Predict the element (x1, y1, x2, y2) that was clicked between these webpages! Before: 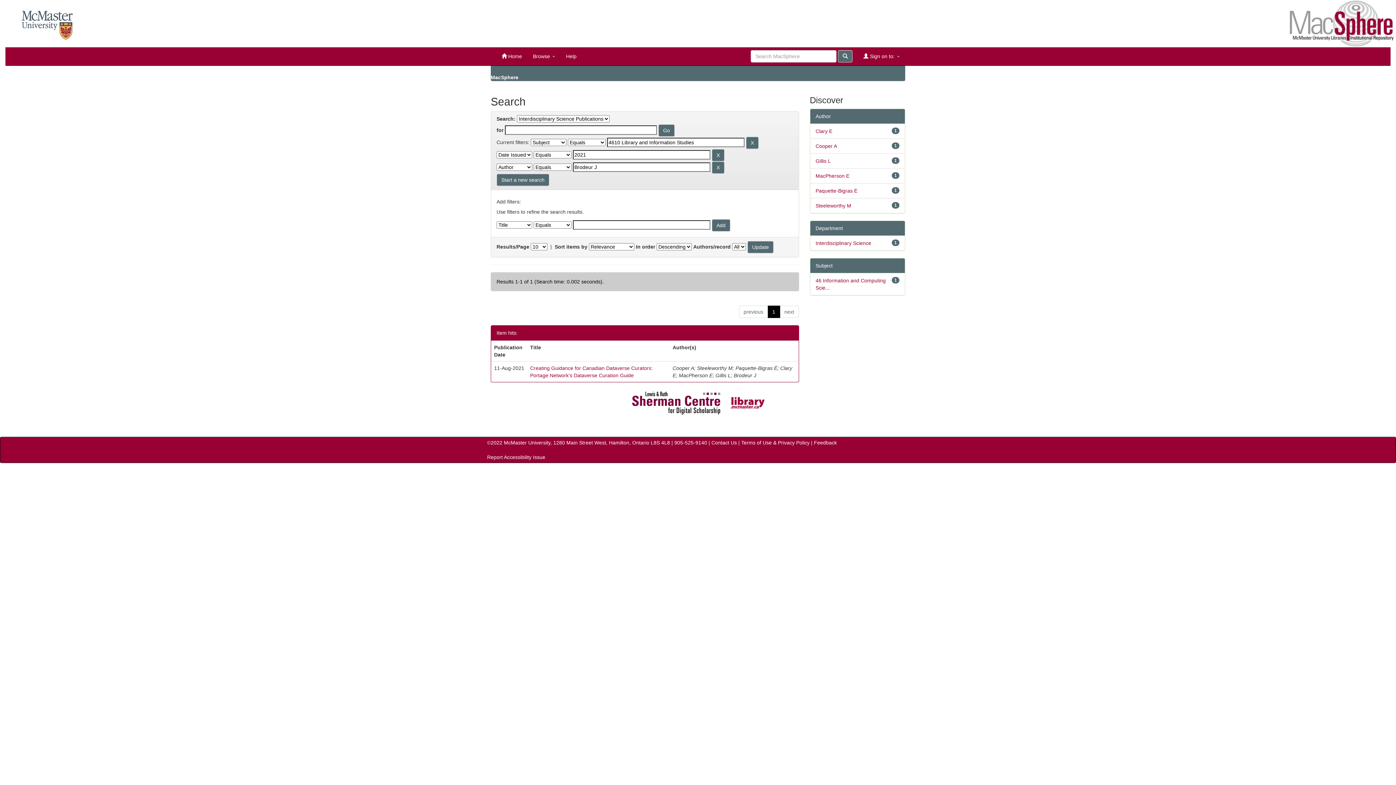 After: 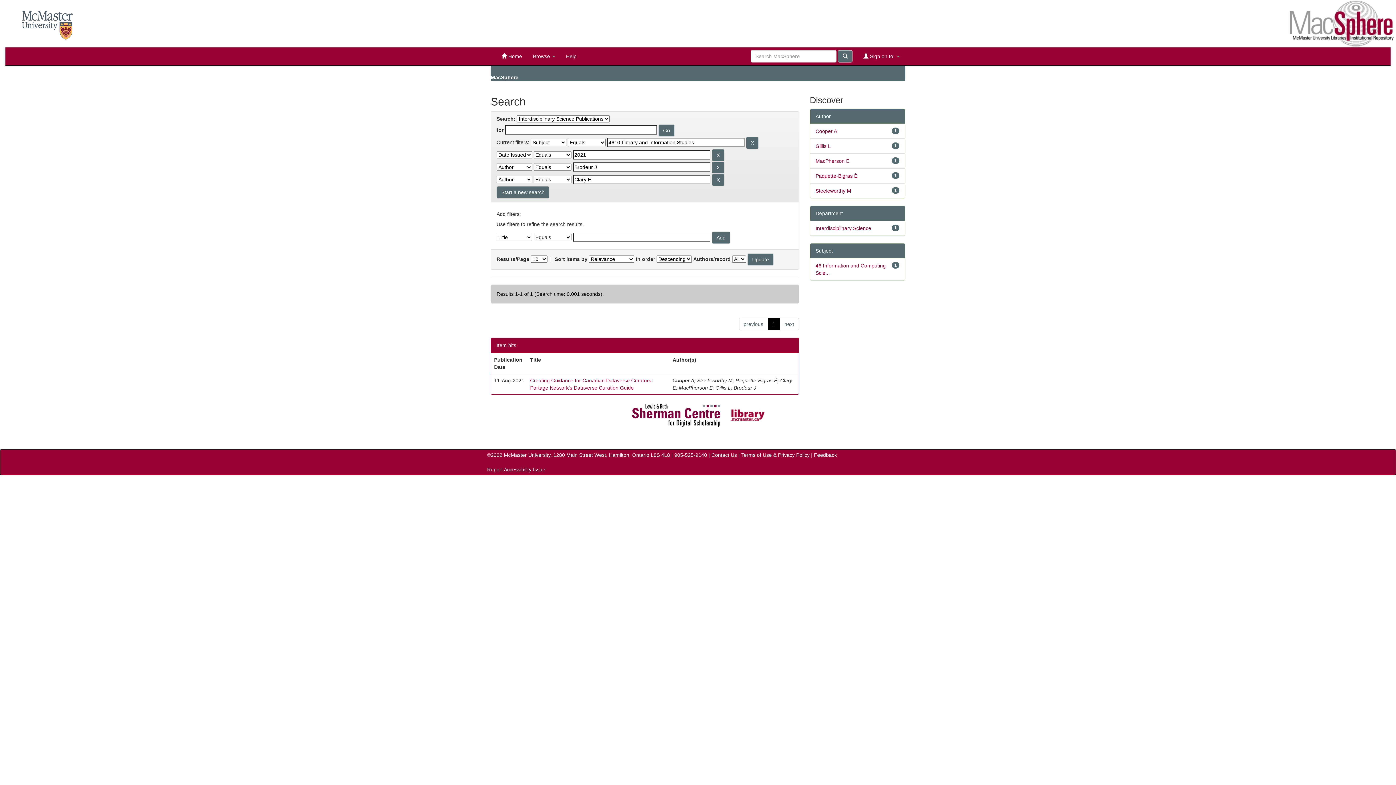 Action: label: Clary E bbox: (815, 128, 832, 134)